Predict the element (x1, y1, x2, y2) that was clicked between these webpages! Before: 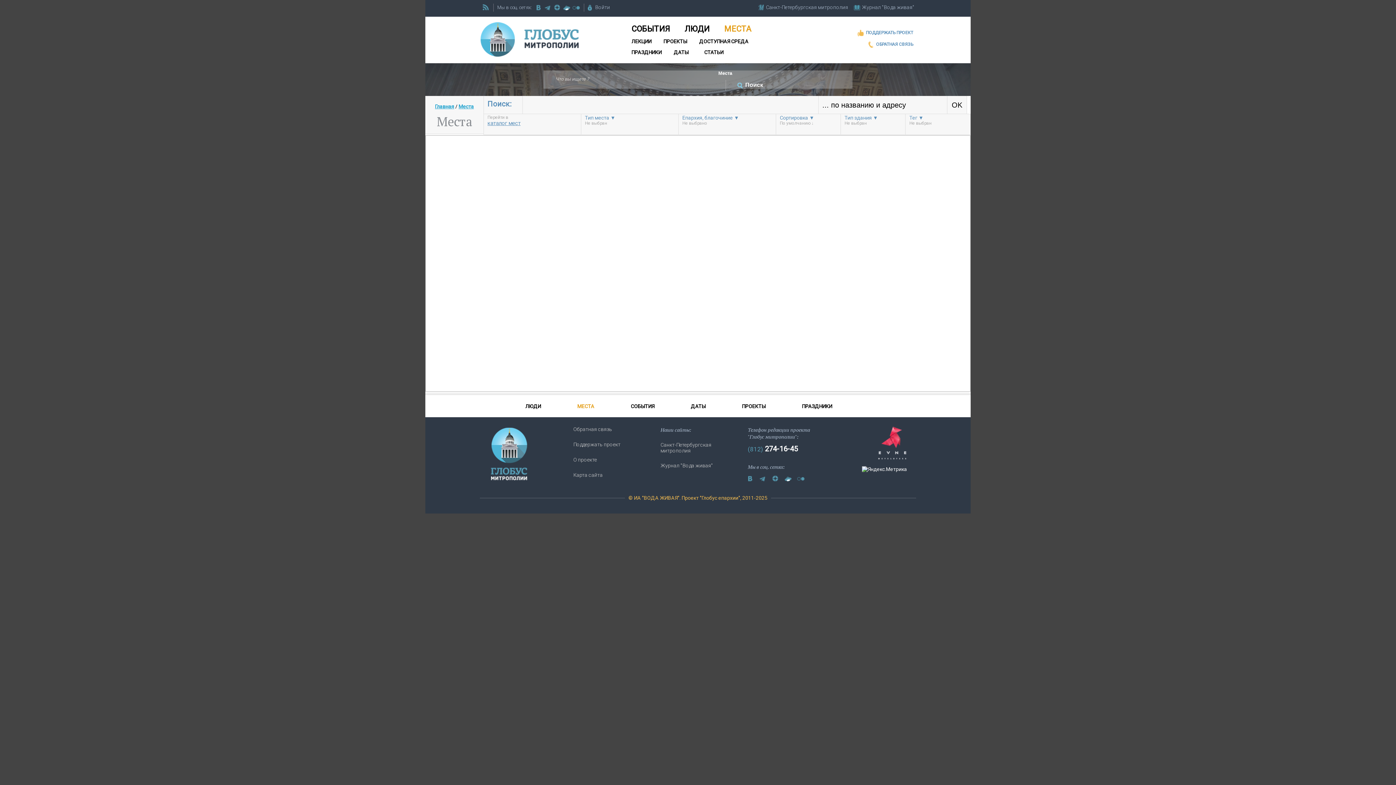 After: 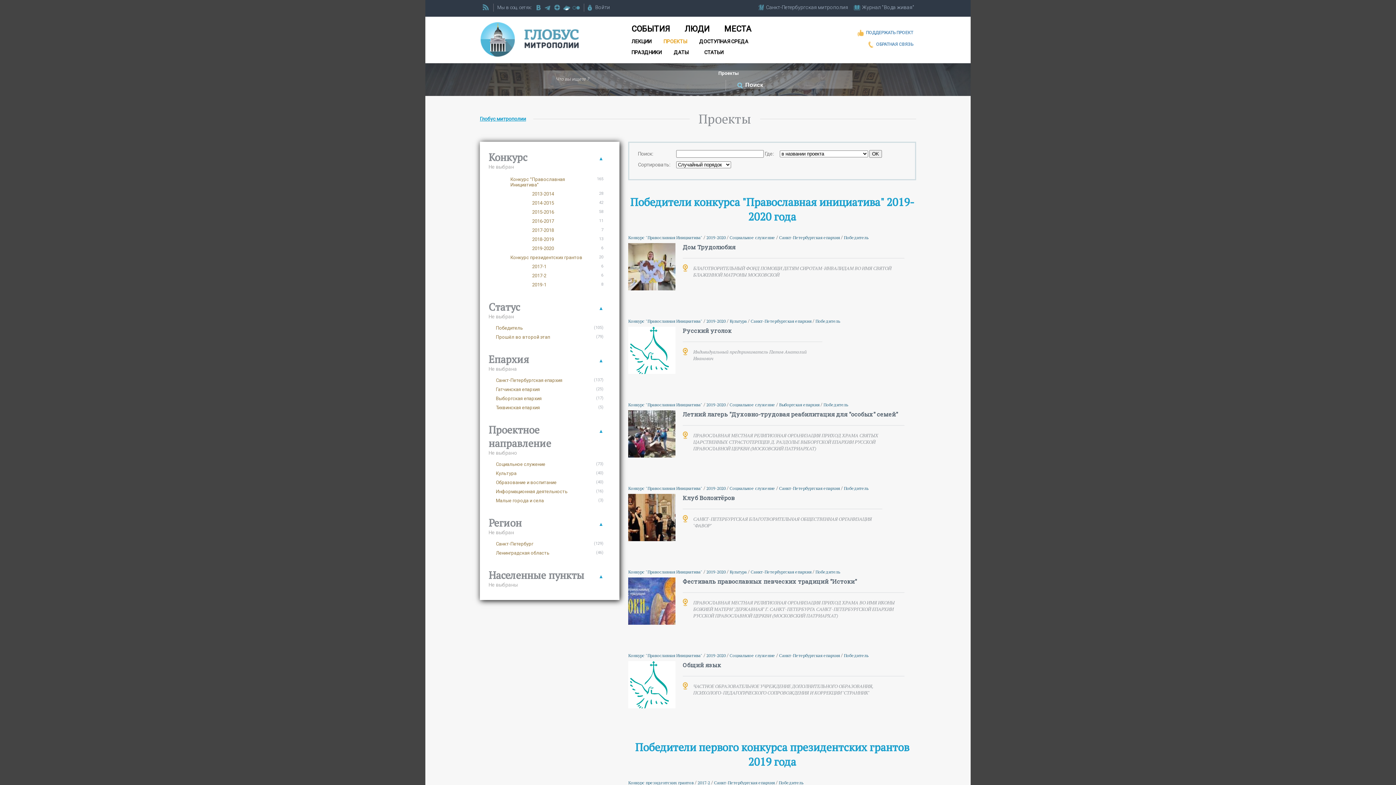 Action: label: ПРОЕКТЫ bbox: (724, 399, 784, 413)